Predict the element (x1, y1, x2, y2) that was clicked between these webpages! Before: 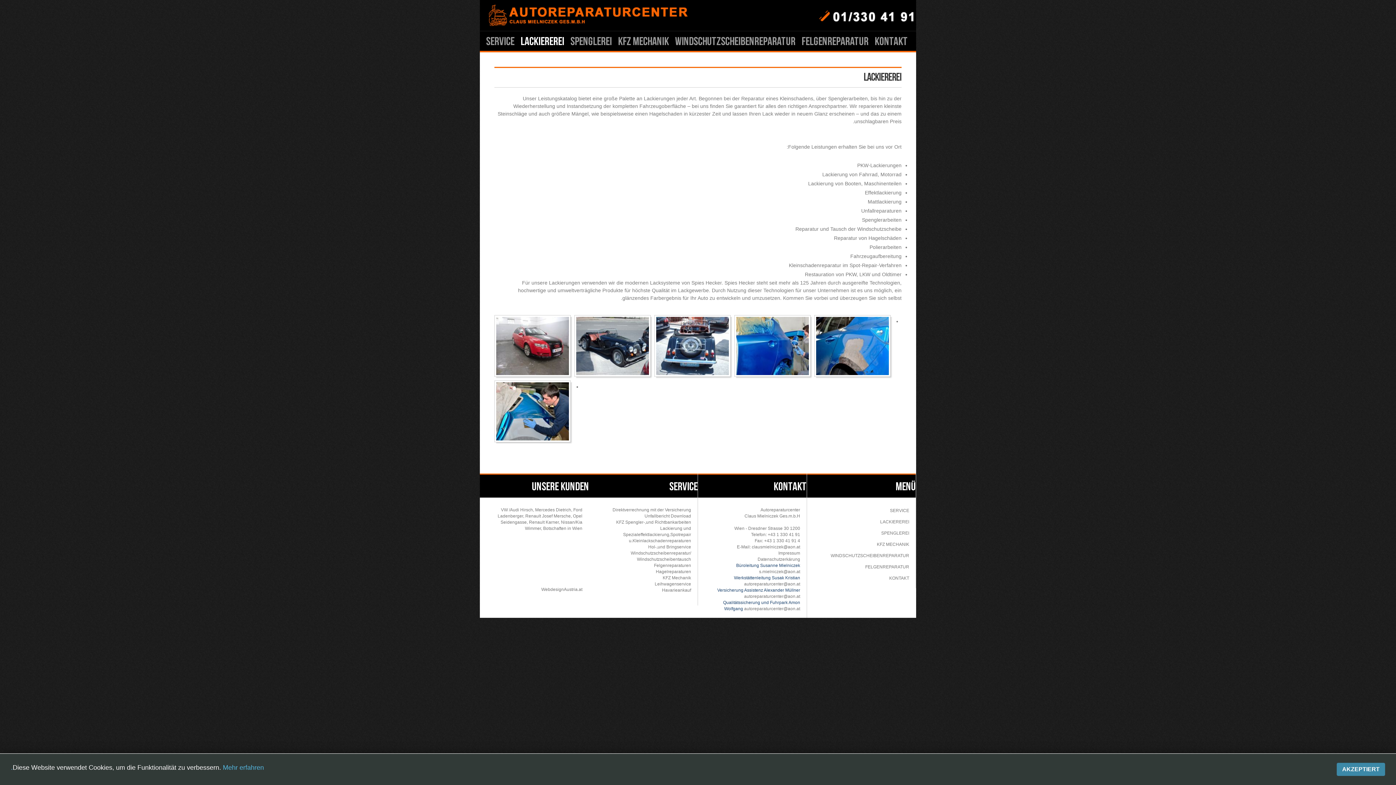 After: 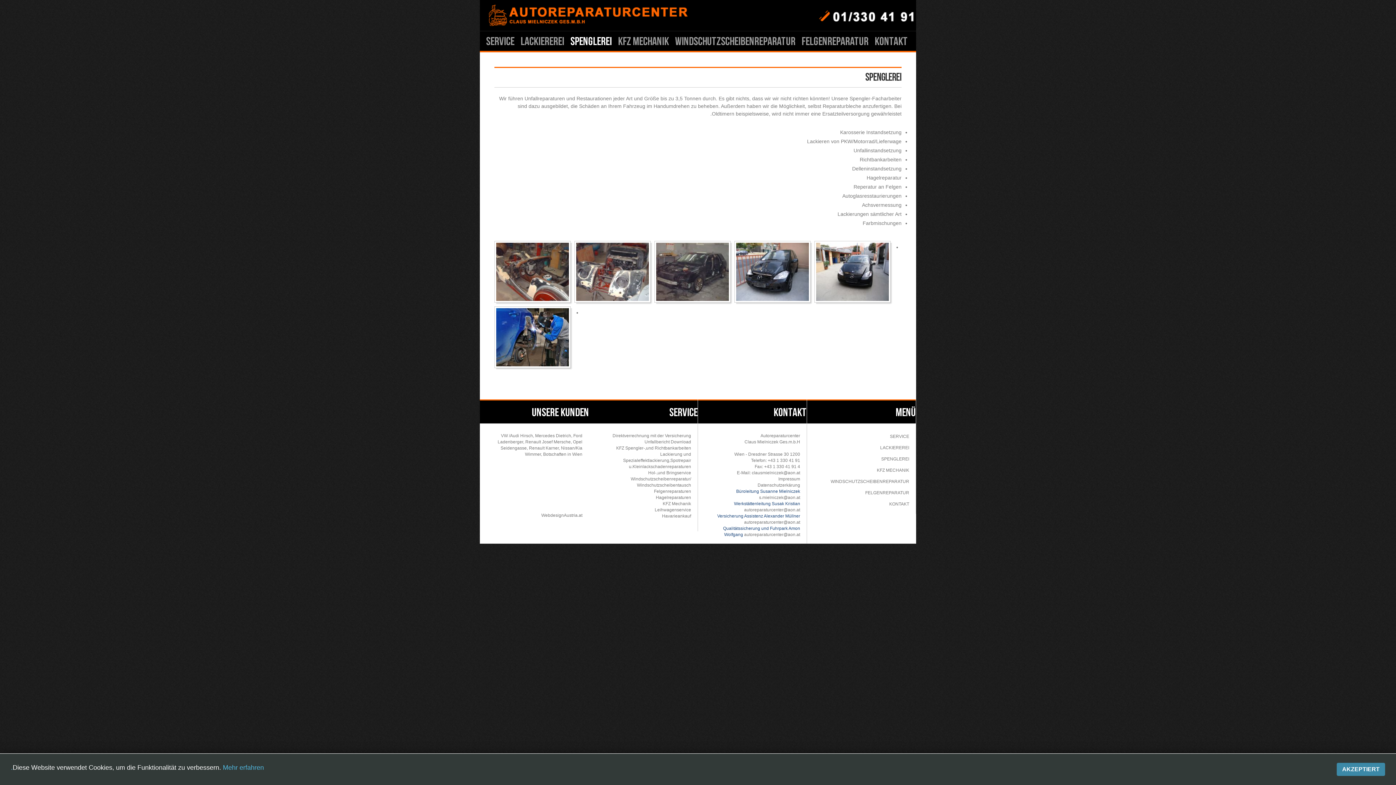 Action: bbox: (881, 530, 909, 536) label: SPENGLEREI